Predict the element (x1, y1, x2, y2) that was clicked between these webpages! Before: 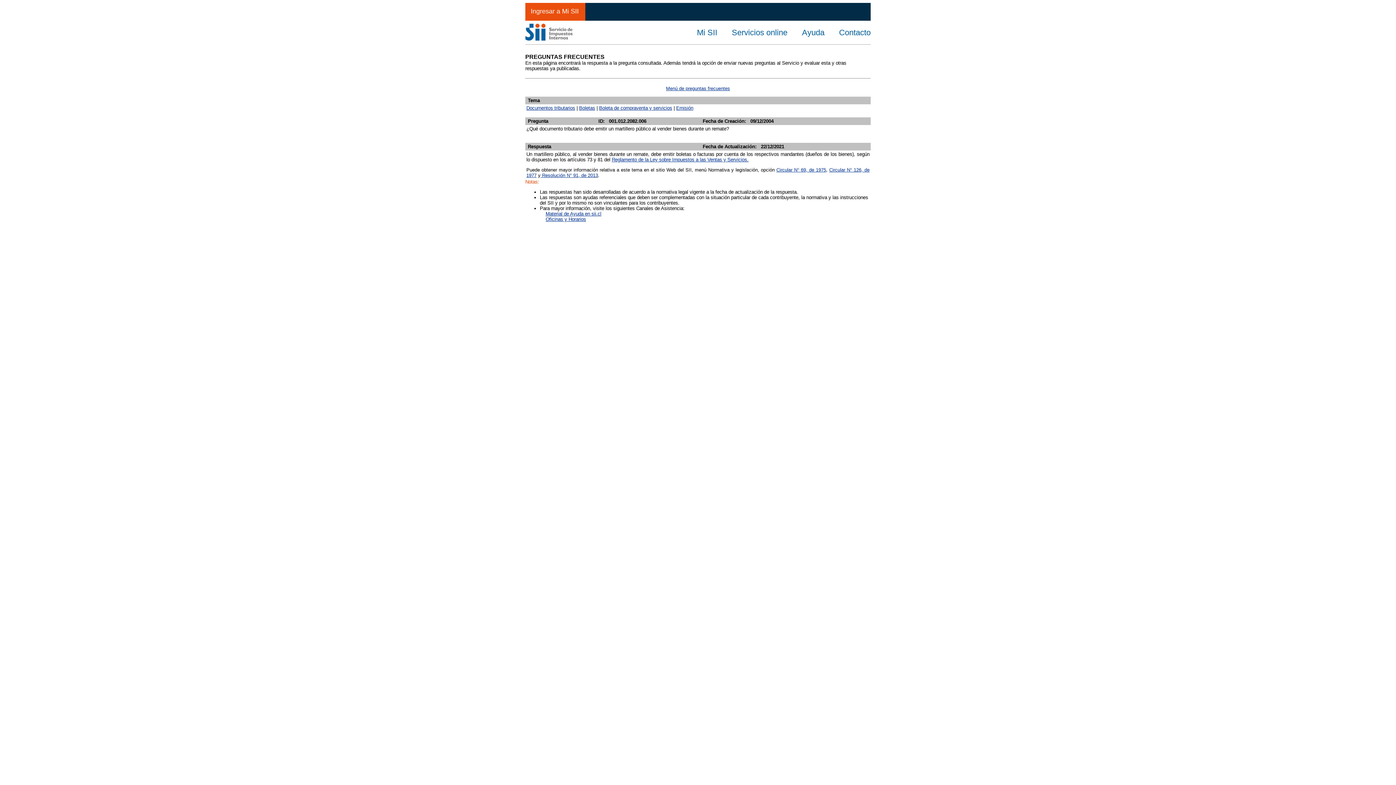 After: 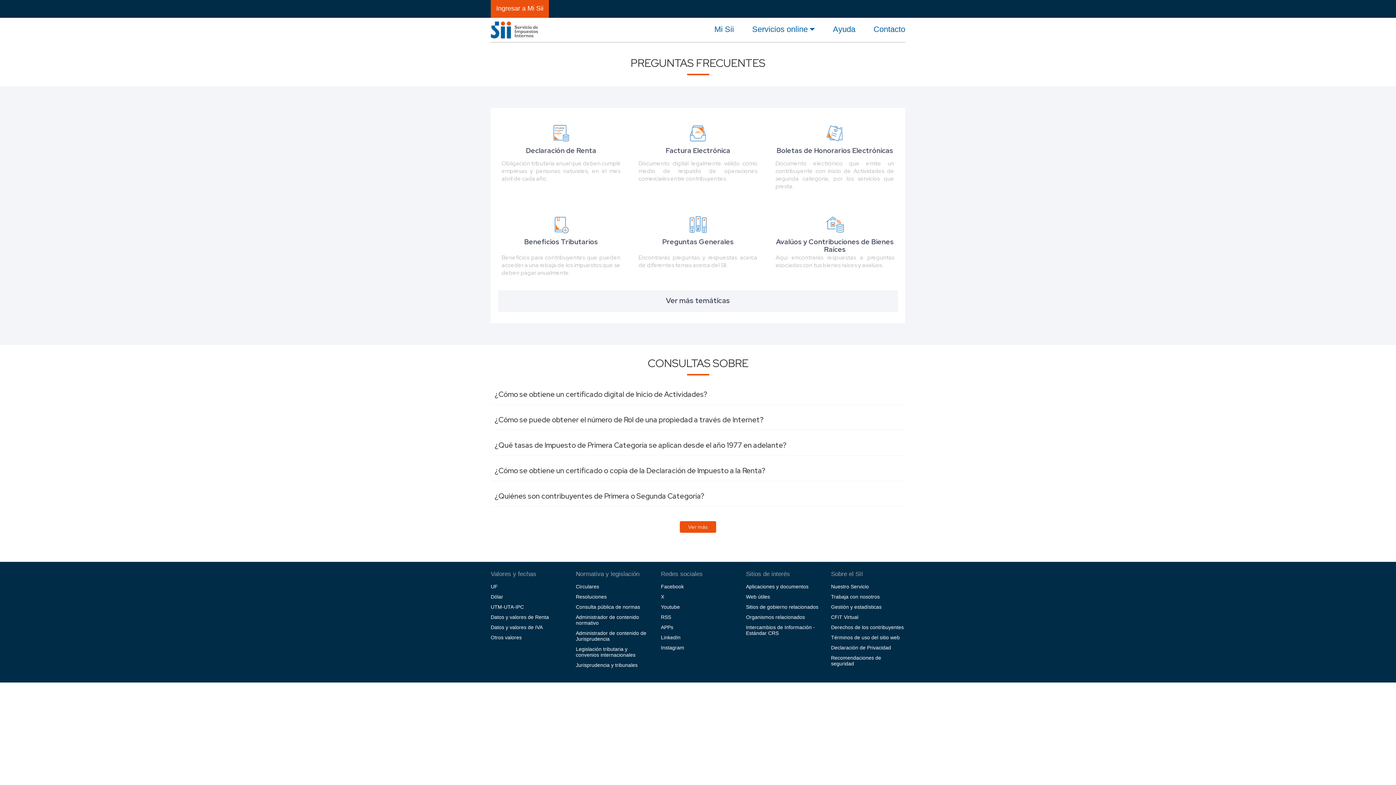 Action: bbox: (666, 85, 730, 91) label: Menú de preguntas frecuentes